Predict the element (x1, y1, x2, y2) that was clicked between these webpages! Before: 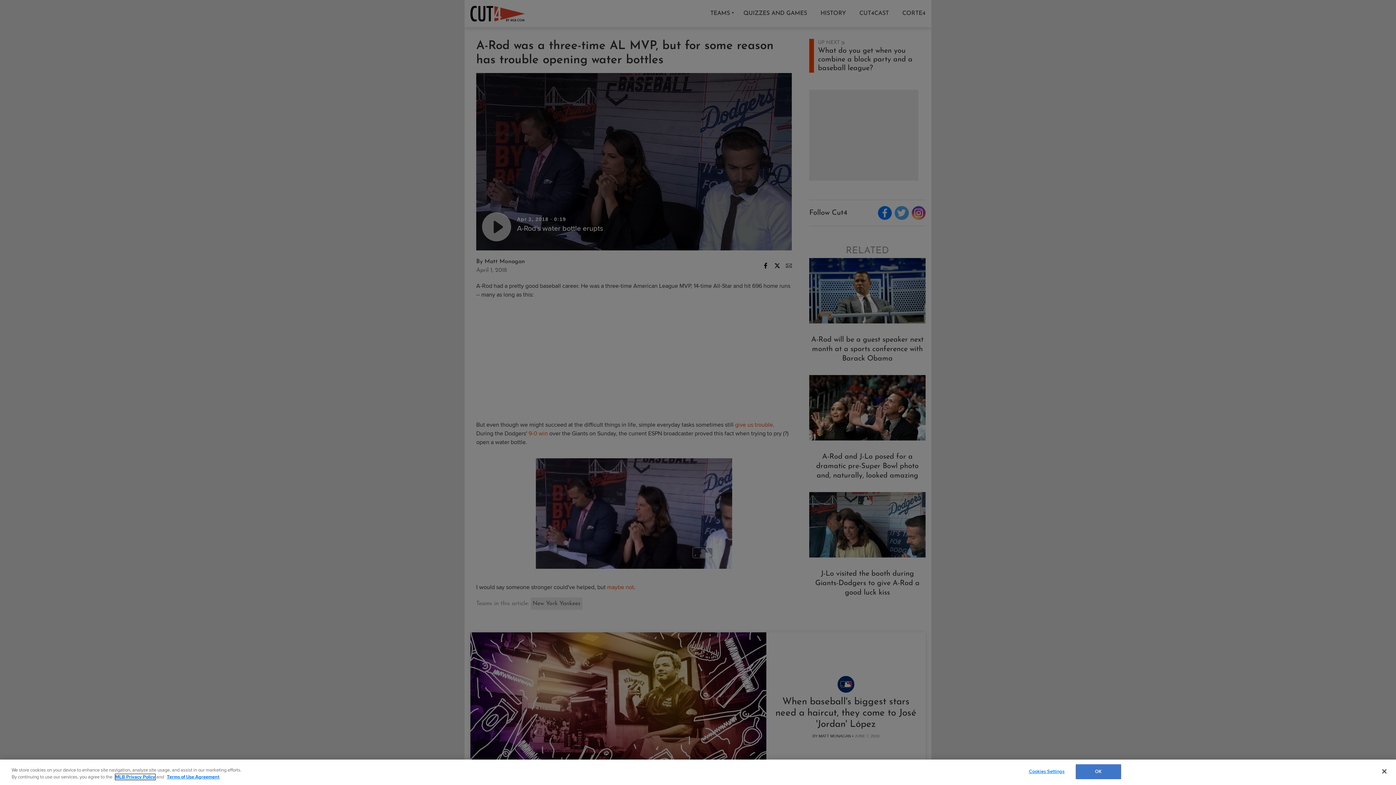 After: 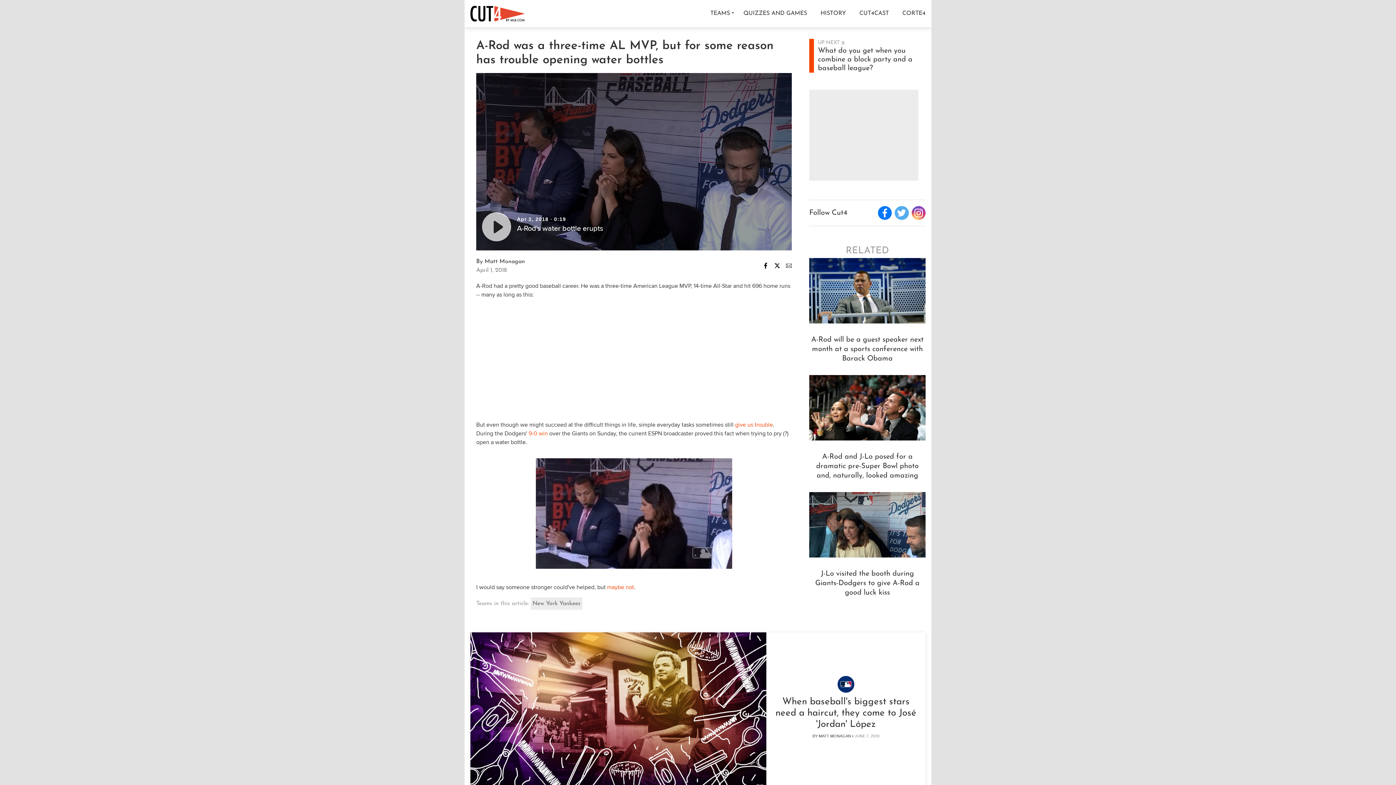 Action: label: OK bbox: (1075, 764, 1121, 779)